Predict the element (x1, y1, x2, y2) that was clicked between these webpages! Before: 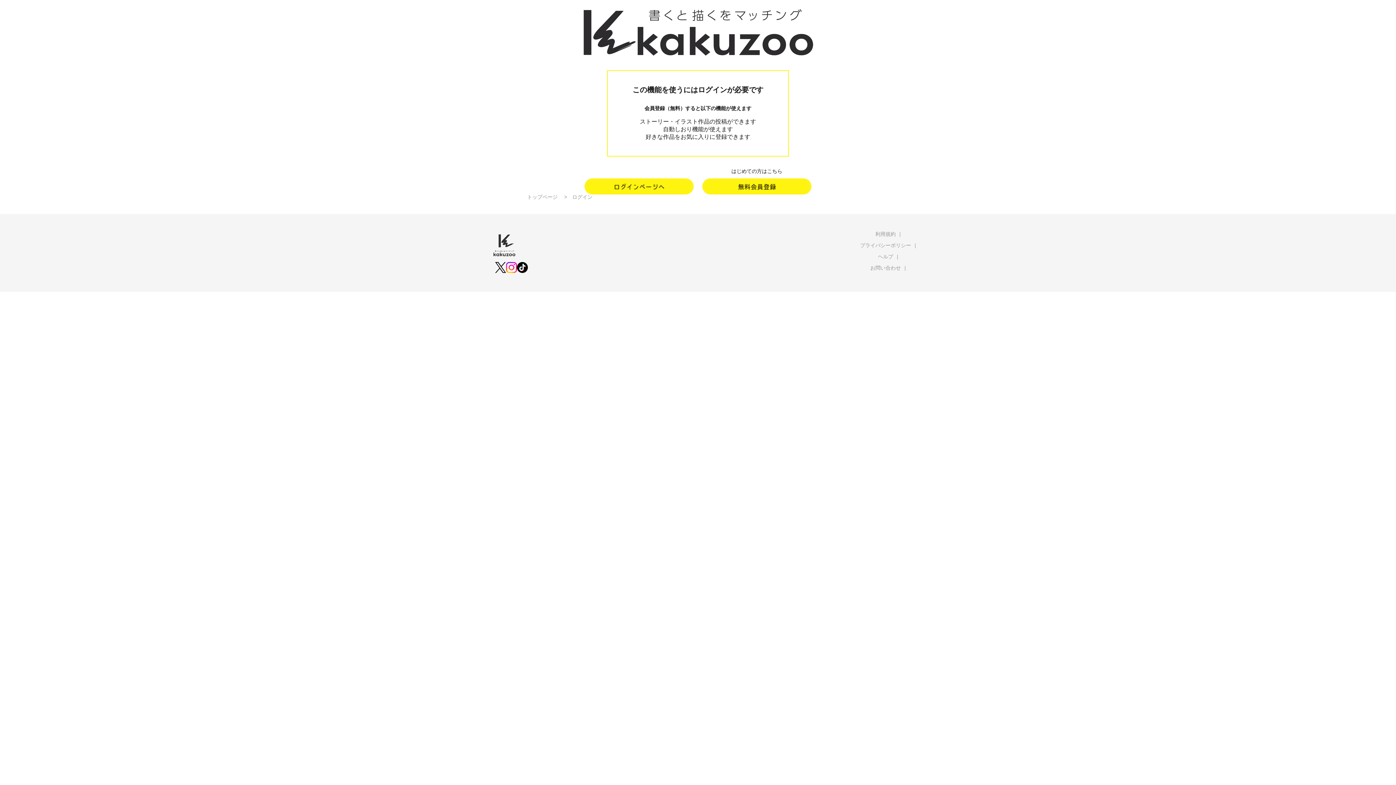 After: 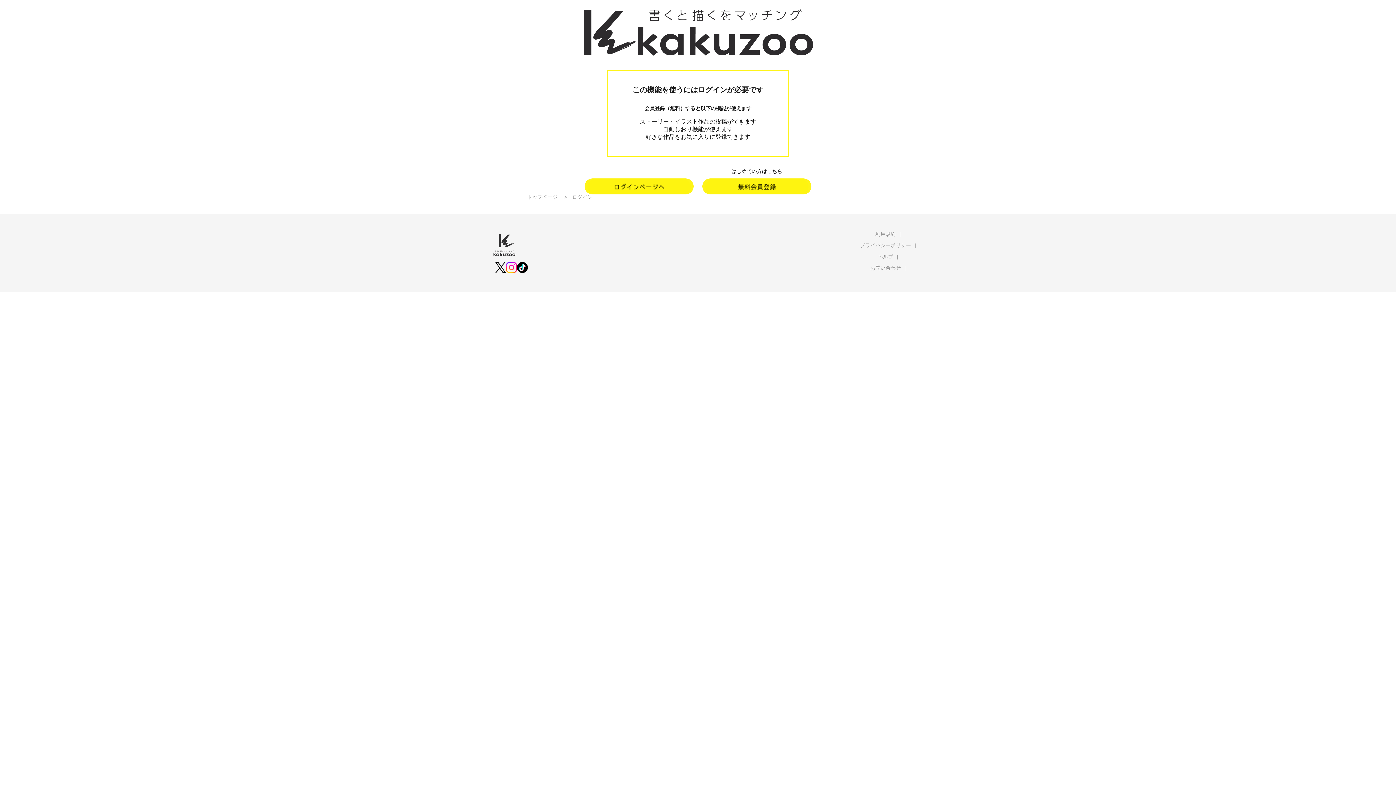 Action: bbox: (490, 233, 577, 314)